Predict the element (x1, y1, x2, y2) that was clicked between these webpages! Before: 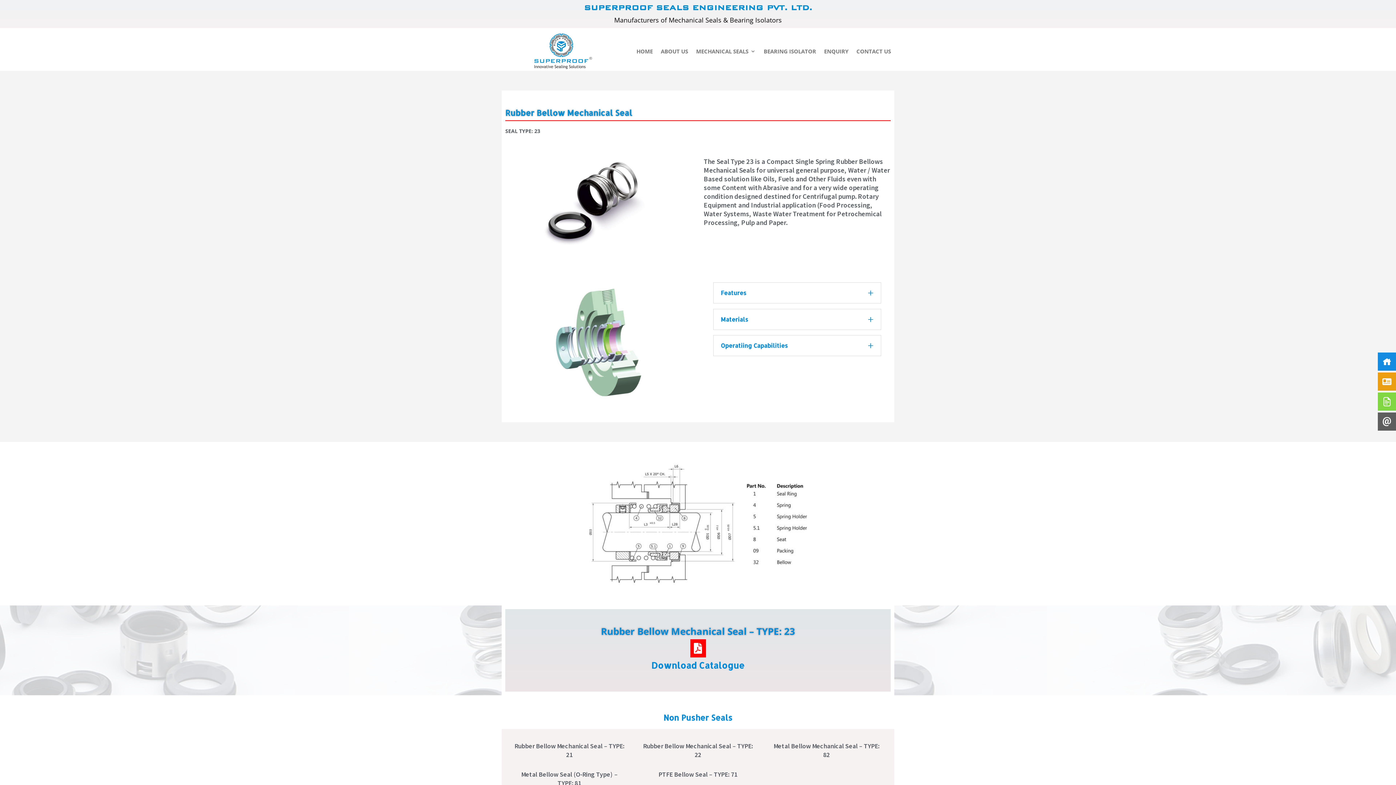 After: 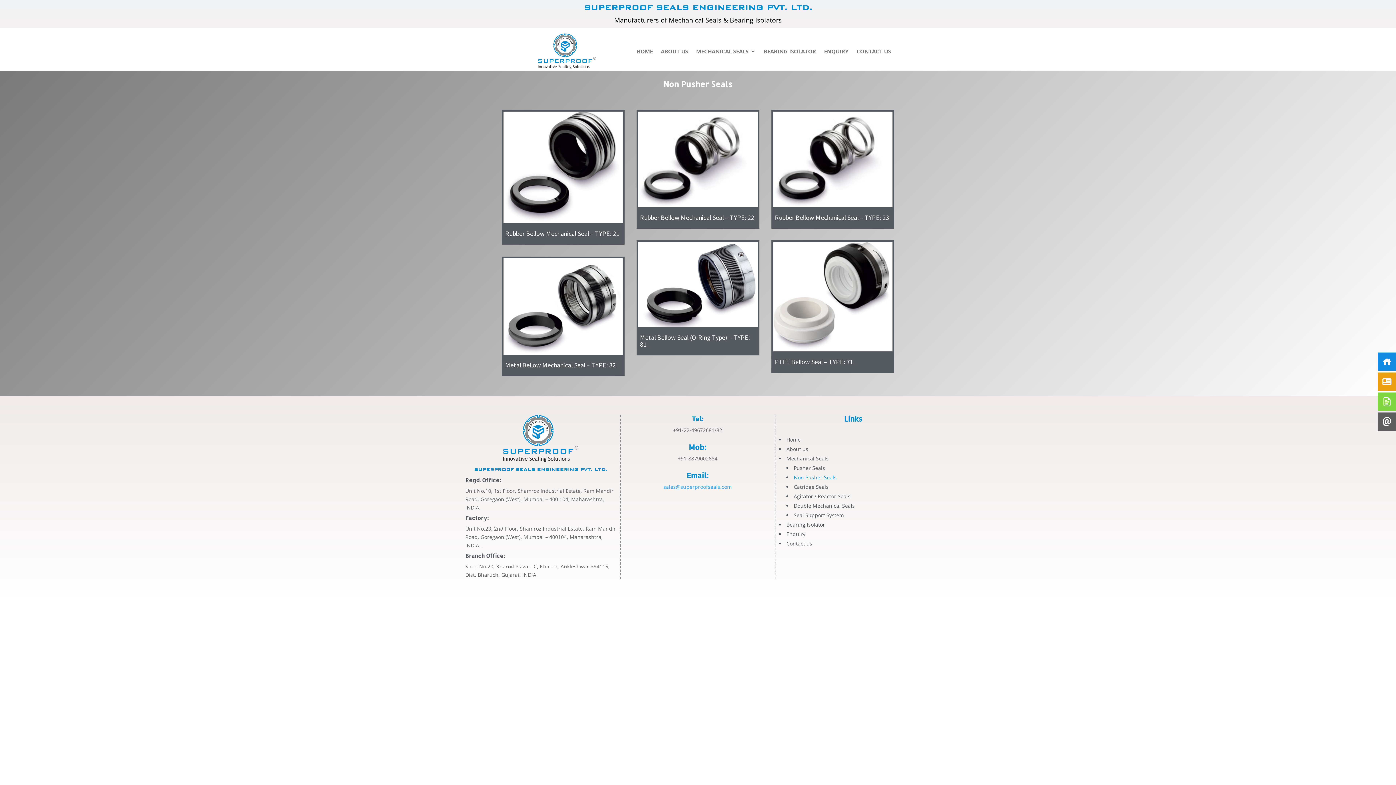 Action: label: Non Pusher Seals bbox: (663, 712, 732, 723)